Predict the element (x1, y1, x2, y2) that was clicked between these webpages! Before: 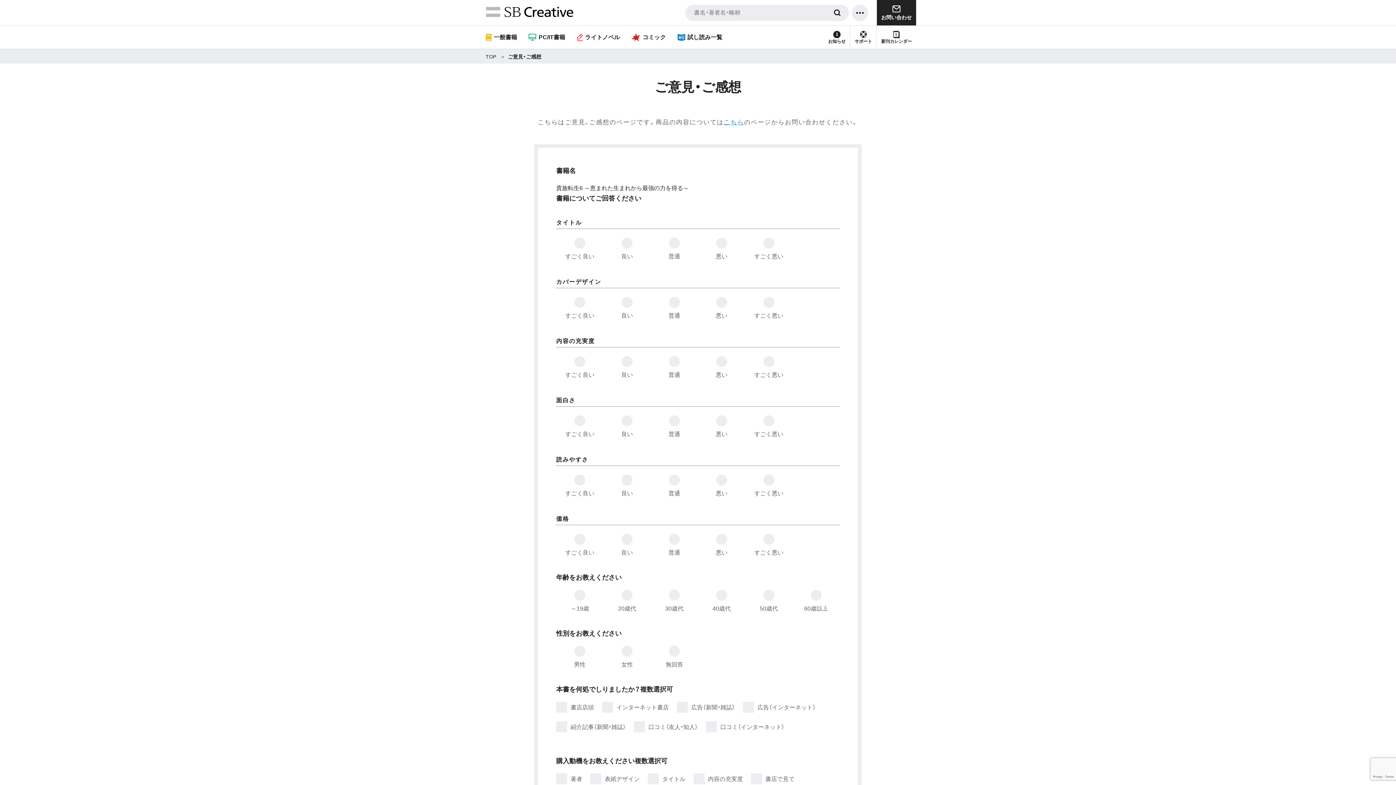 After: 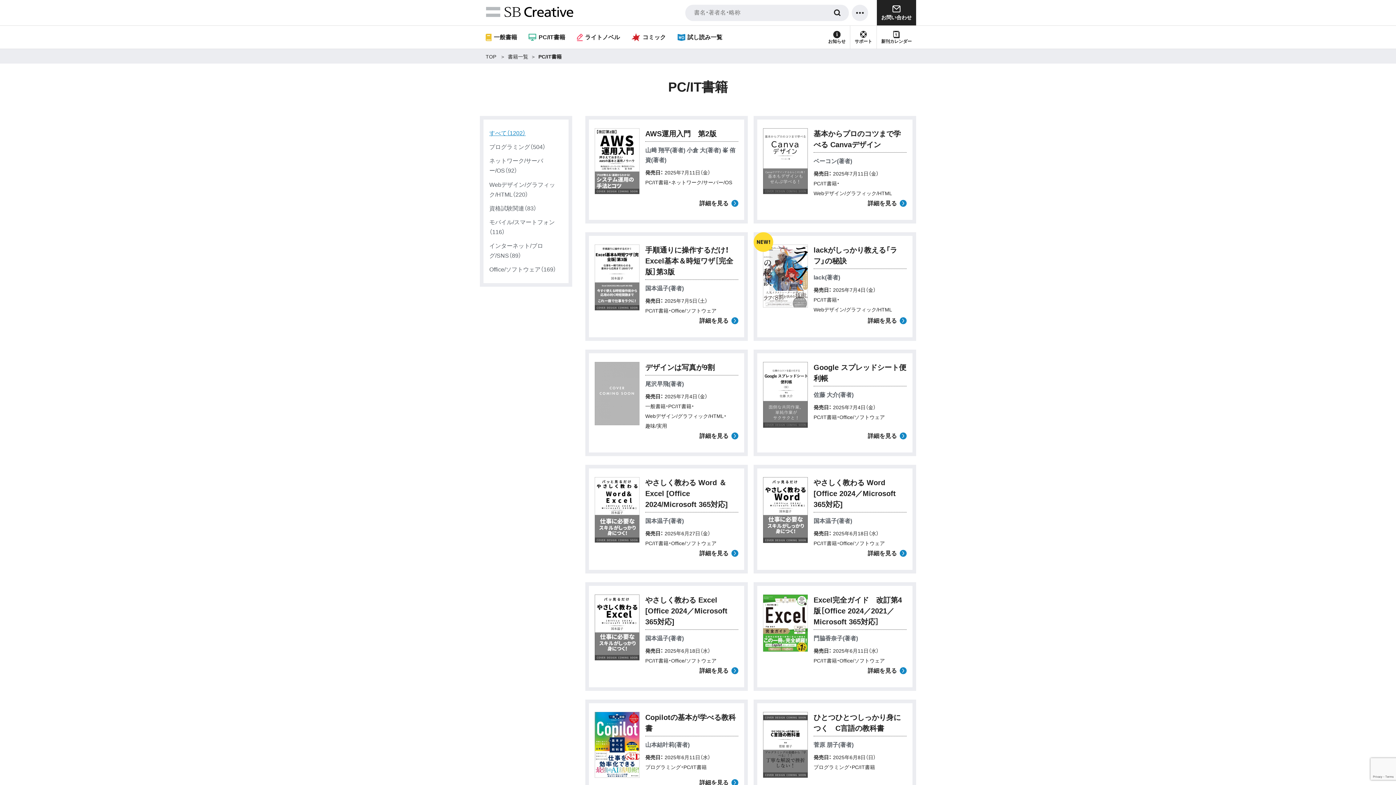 Action: bbox: (528, 25, 565, 48) label: PC/IT書籍